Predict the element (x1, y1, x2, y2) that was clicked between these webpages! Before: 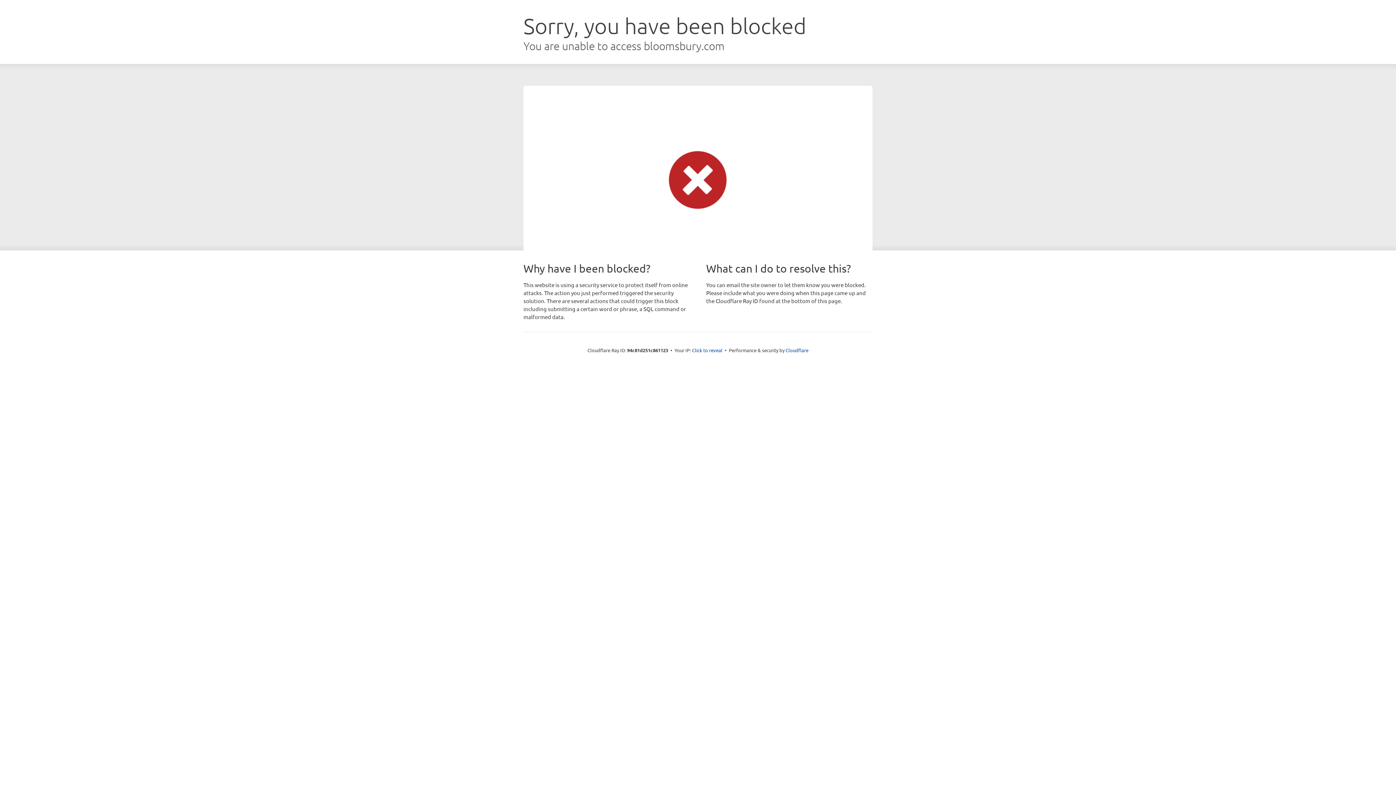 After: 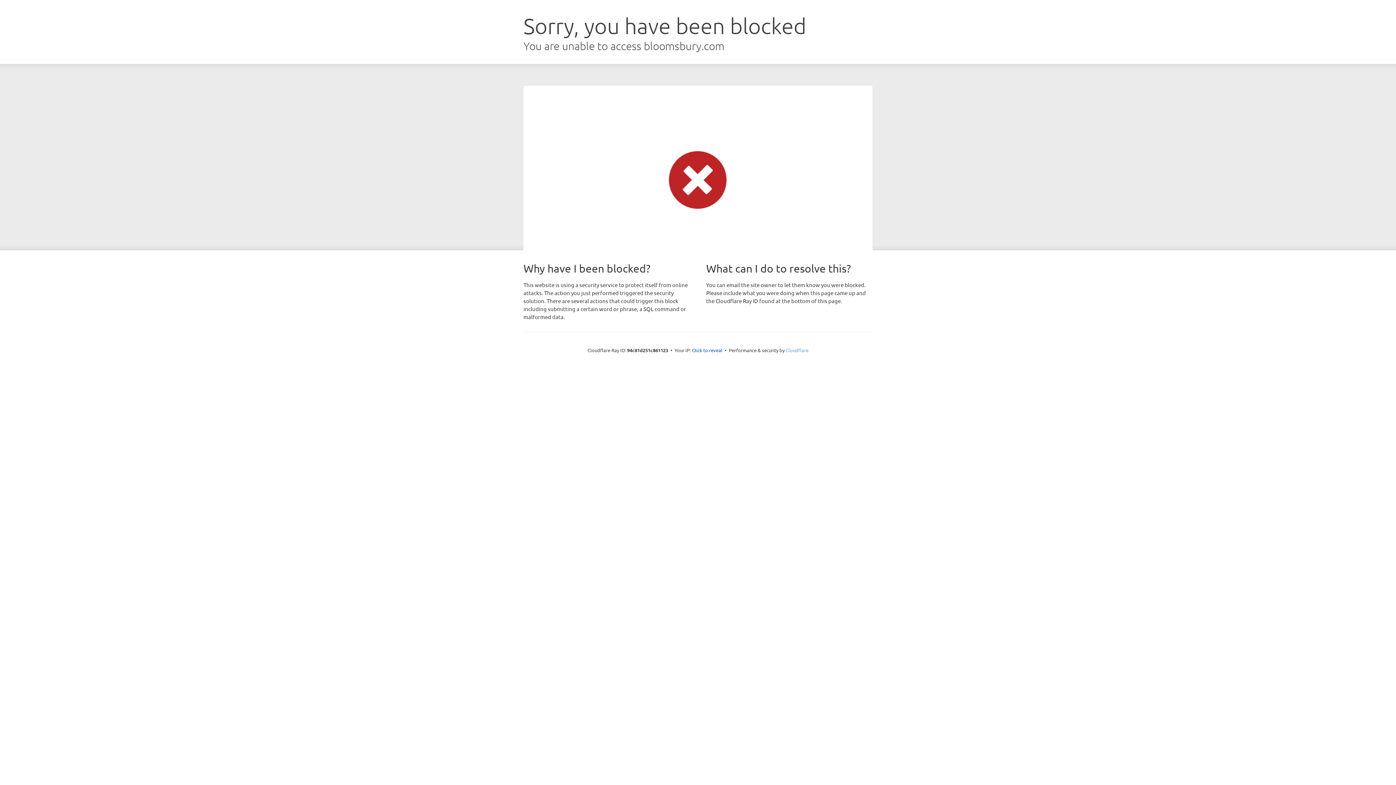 Action: label: Cloudflare bbox: (785, 347, 808, 353)